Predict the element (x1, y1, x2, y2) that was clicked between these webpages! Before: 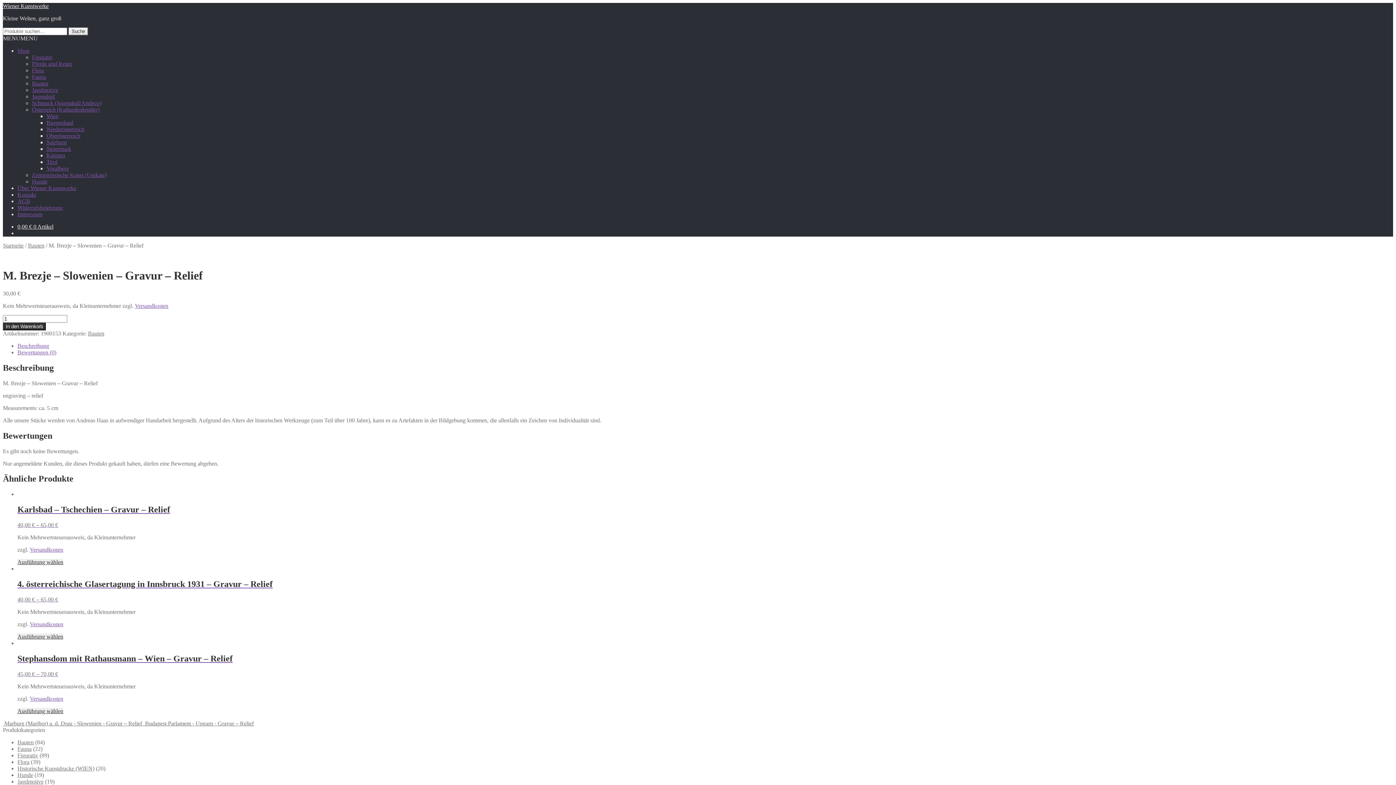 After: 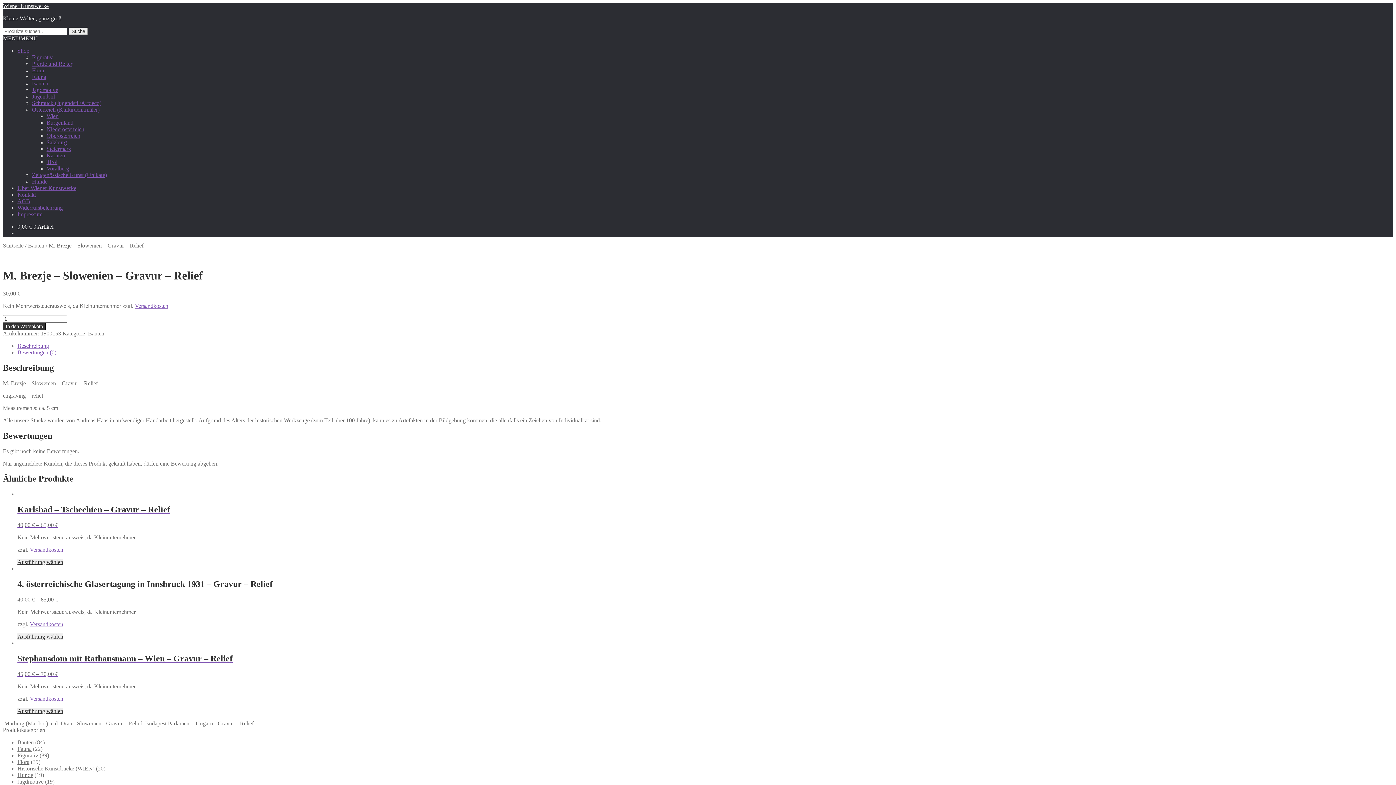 Action: bbox: (29, 546, 63, 553) label: Versandkosten